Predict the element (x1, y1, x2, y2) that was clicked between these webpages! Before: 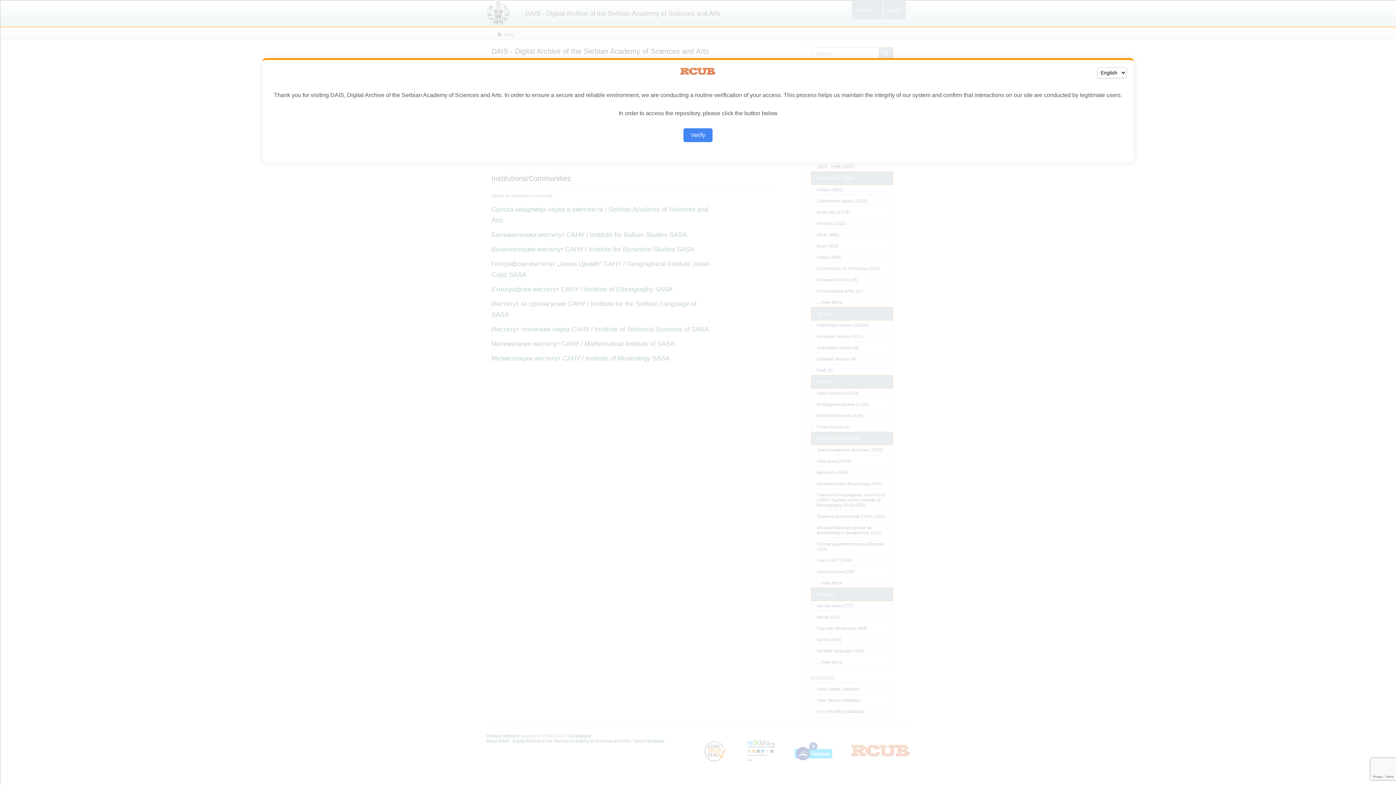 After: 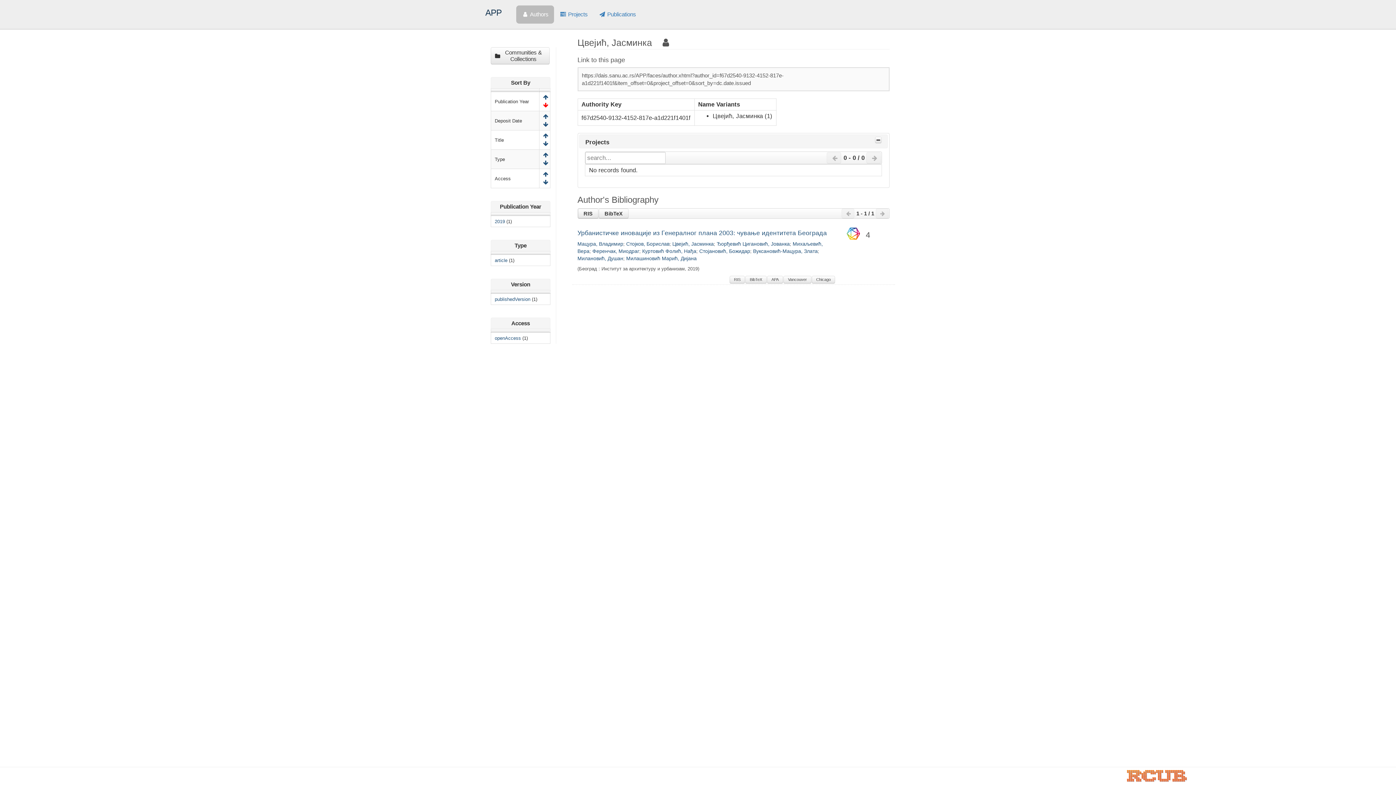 Action: label: Verify bbox: (683, 128, 712, 142)